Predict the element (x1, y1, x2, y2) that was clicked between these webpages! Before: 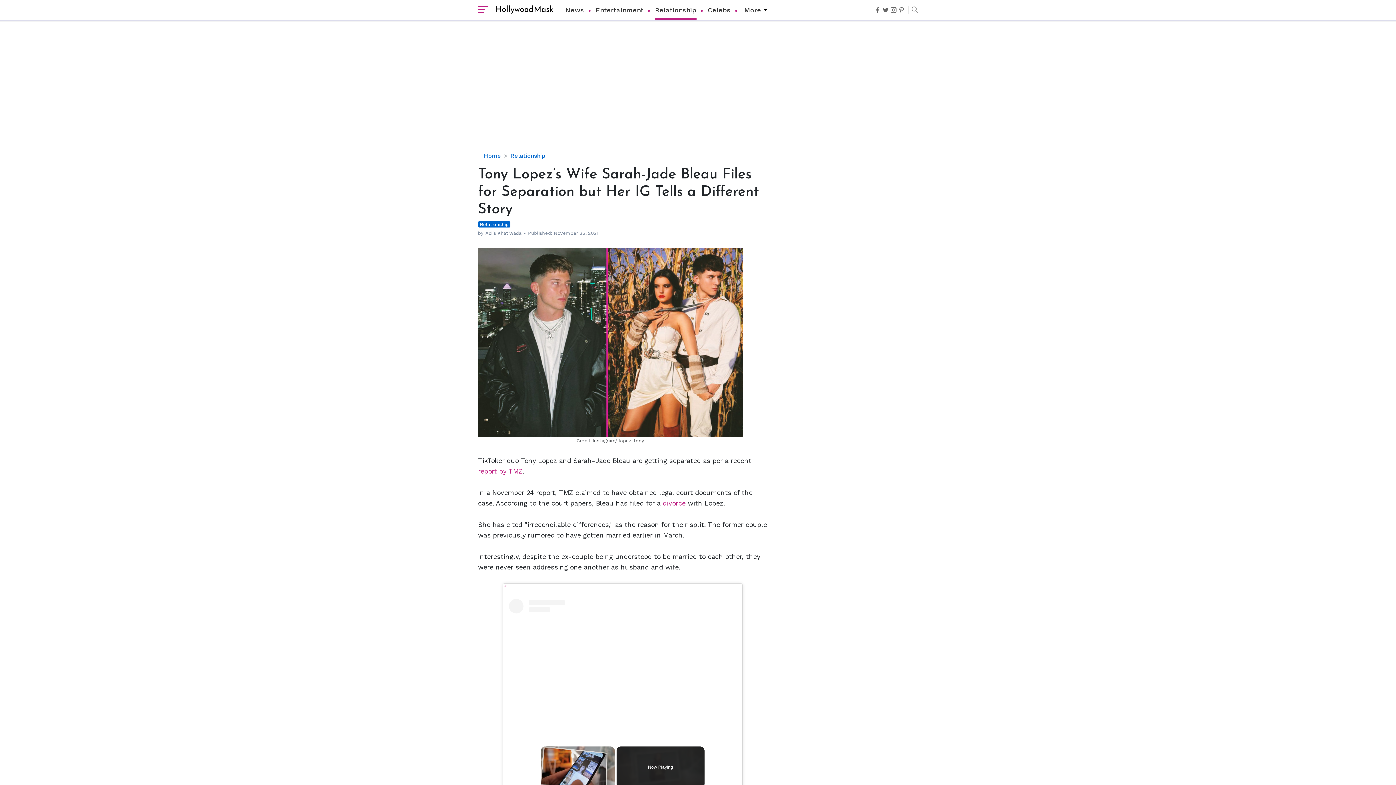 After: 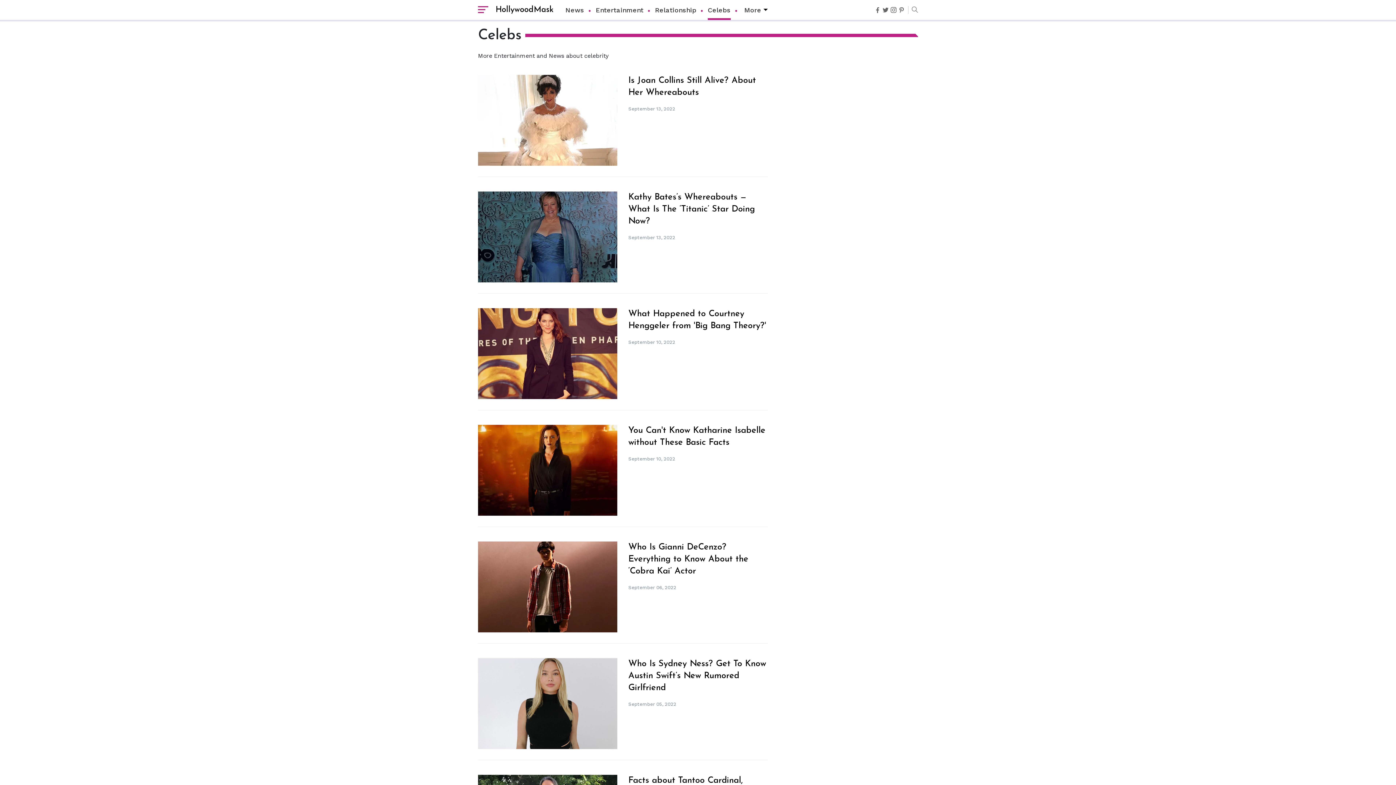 Action: bbox: (708, 0, 730, 20) label: Celebs